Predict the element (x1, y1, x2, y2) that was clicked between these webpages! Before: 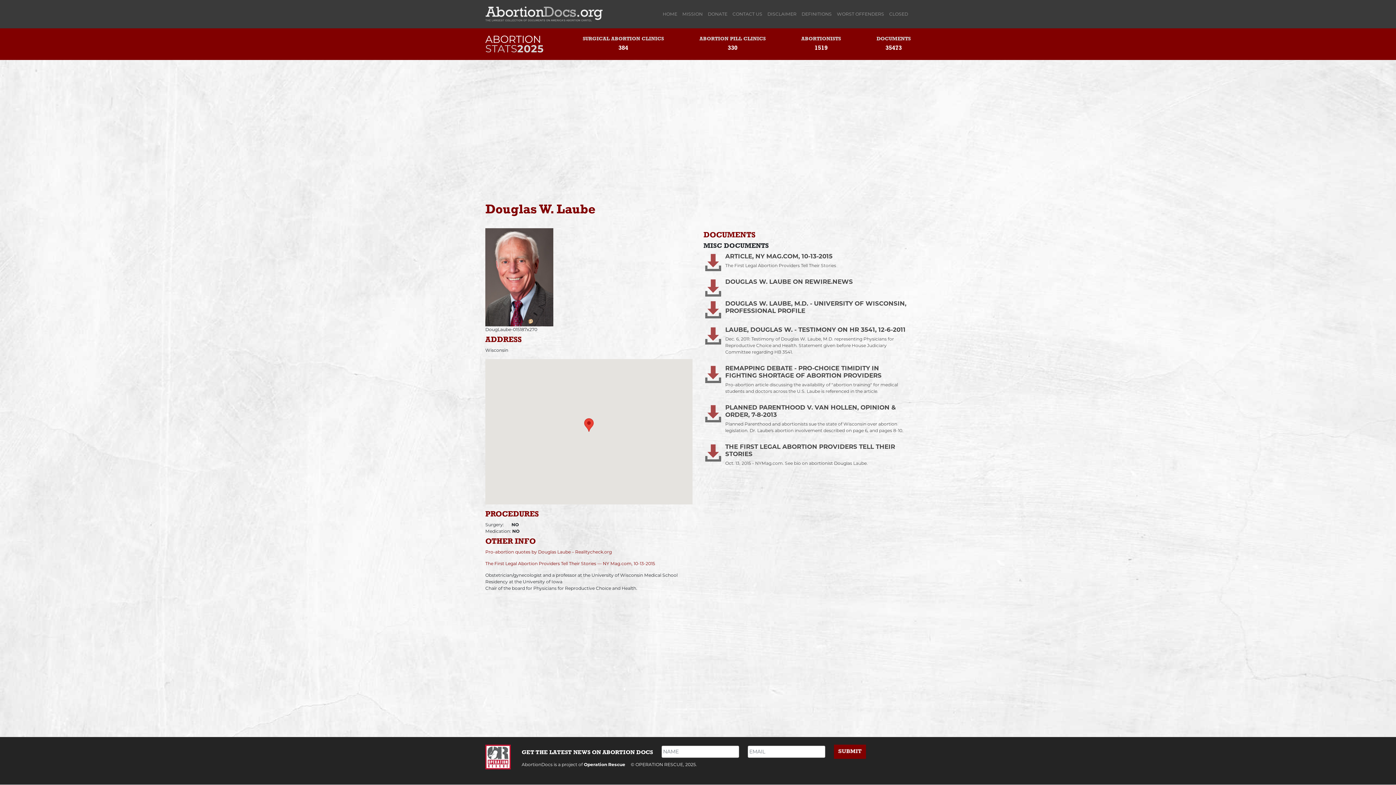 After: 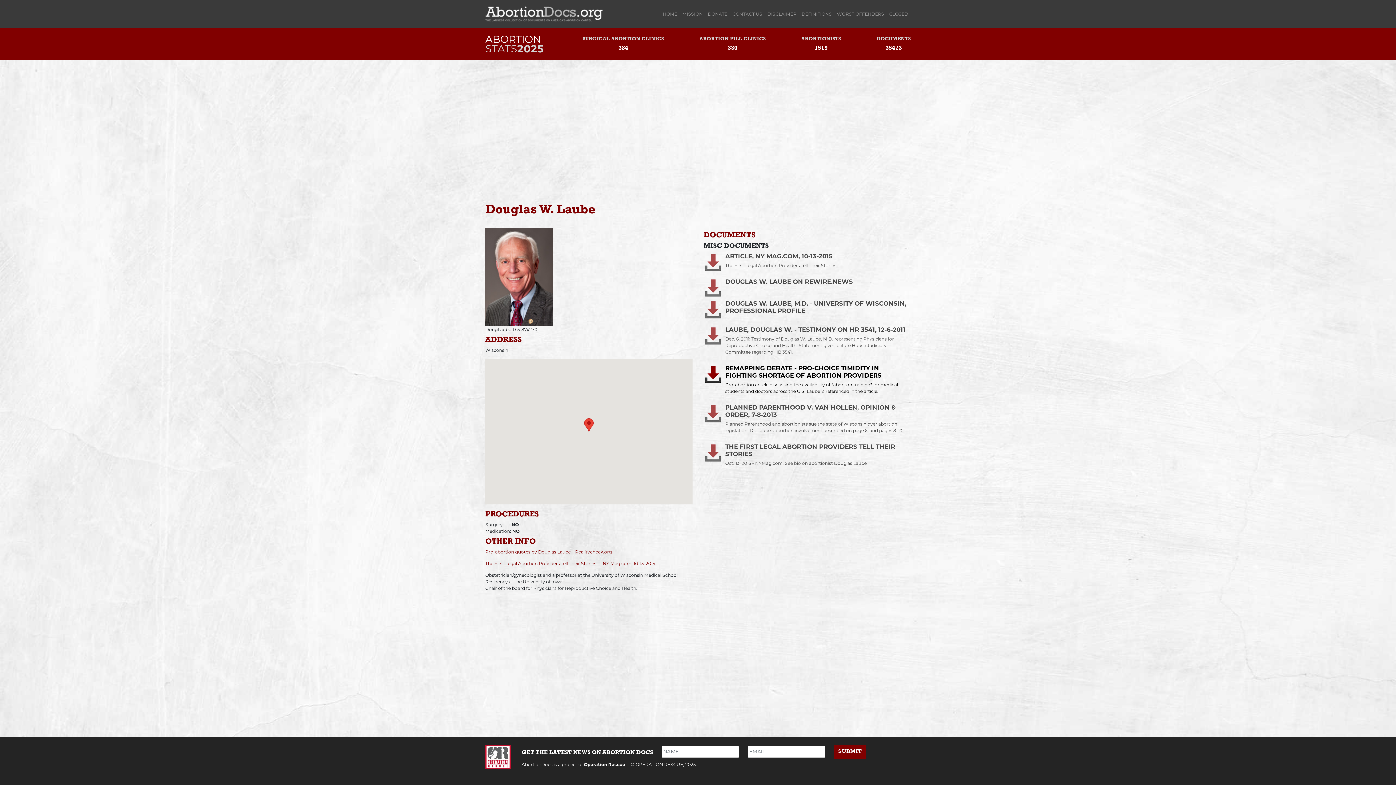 Action: bbox: (725, 364, 910, 394) label: REMAPPING DEBATE - PRO-CHOICE TIMIDITY IN FIGHTING SHORTAGE OF ABORTION PROVIDERS
Pro-abortion article discussing the availability of "abortion training" for medical students and doctors across the U.S. Laube is referenced in the article.